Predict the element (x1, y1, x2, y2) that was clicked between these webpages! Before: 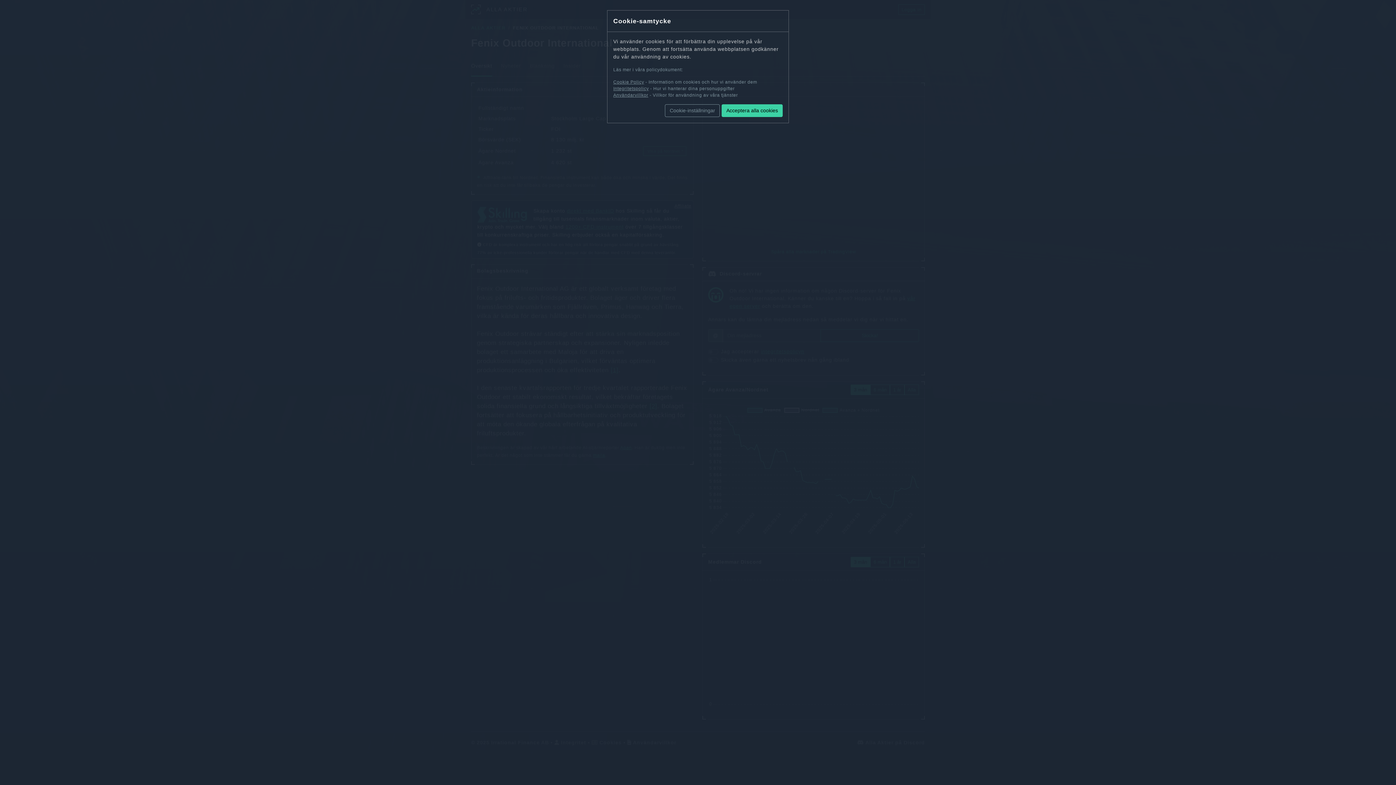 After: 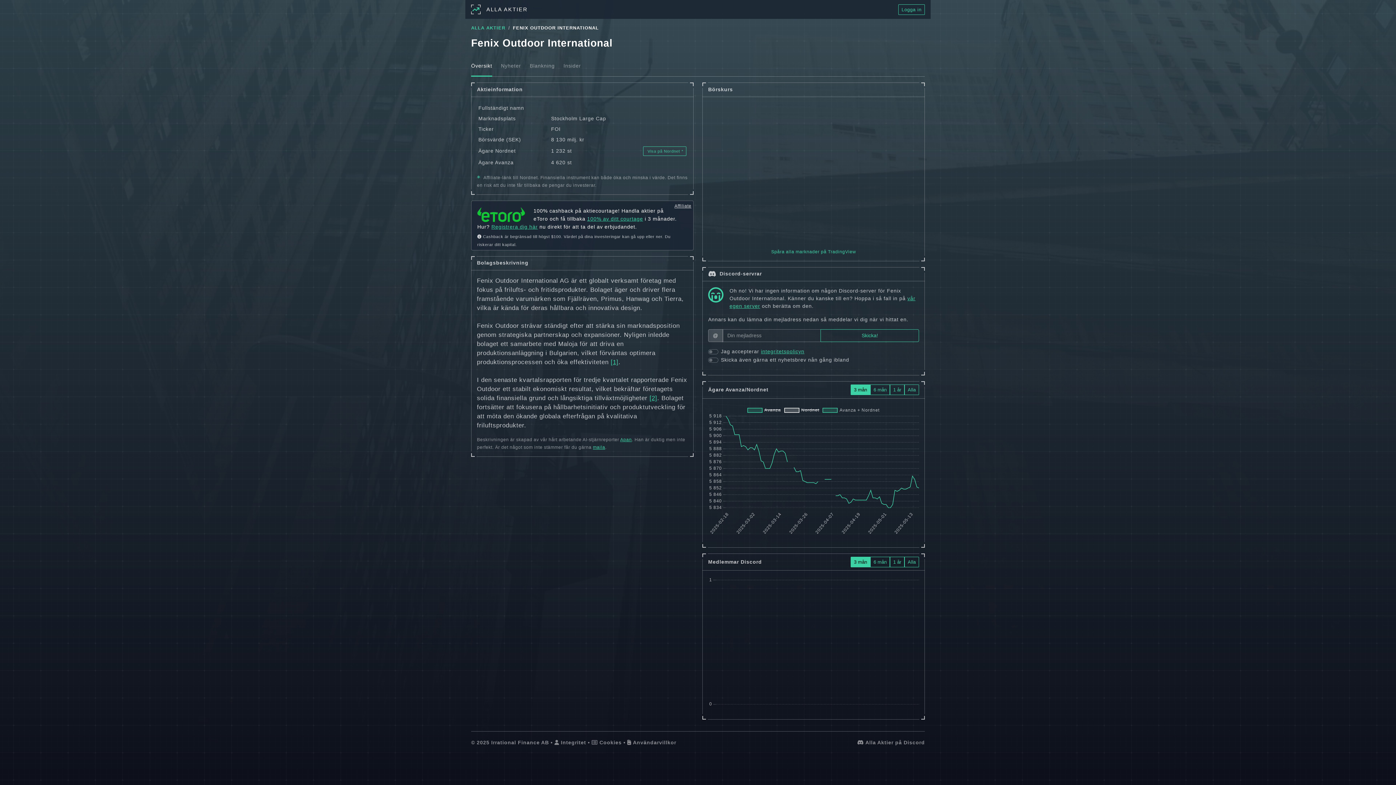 Action: bbox: (721, 104, 782, 117) label: Acceptera alla cookies